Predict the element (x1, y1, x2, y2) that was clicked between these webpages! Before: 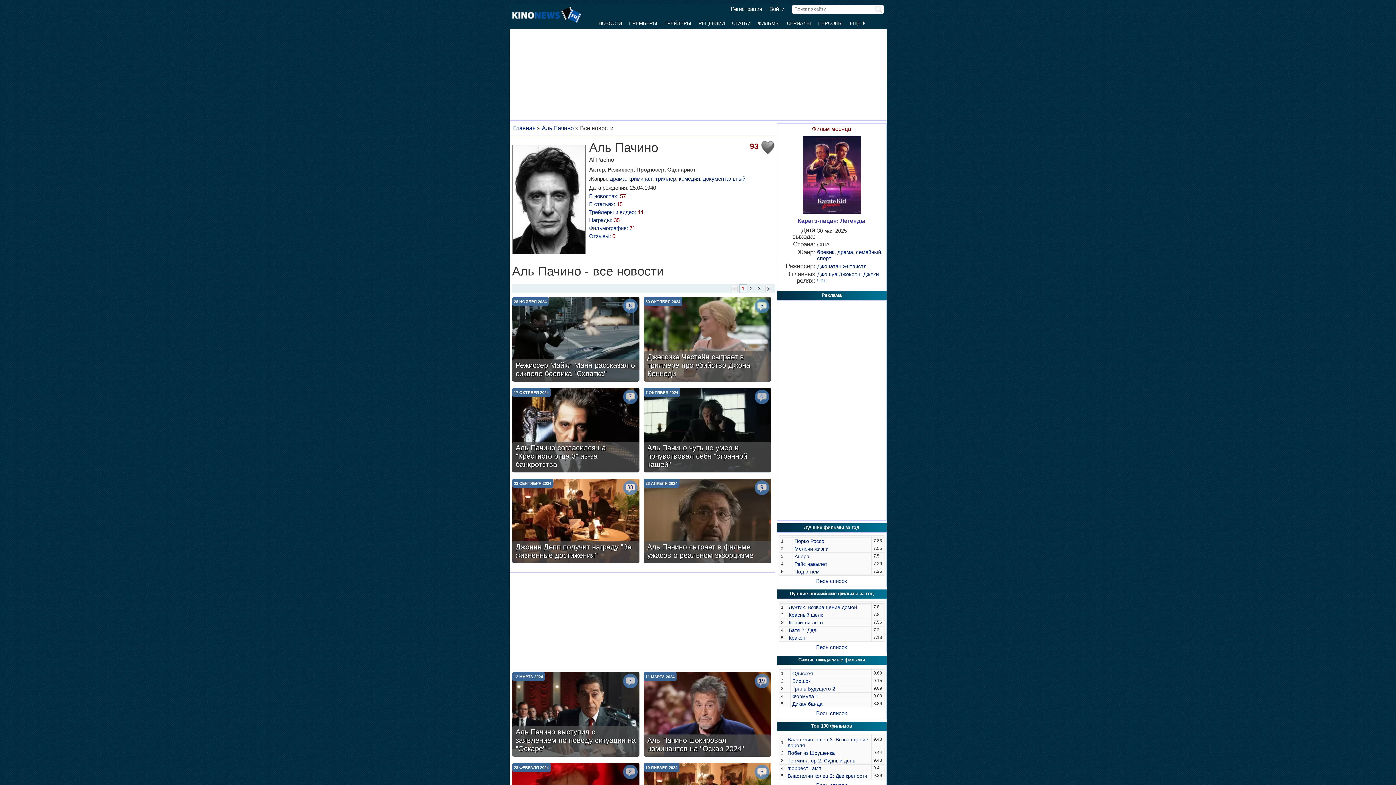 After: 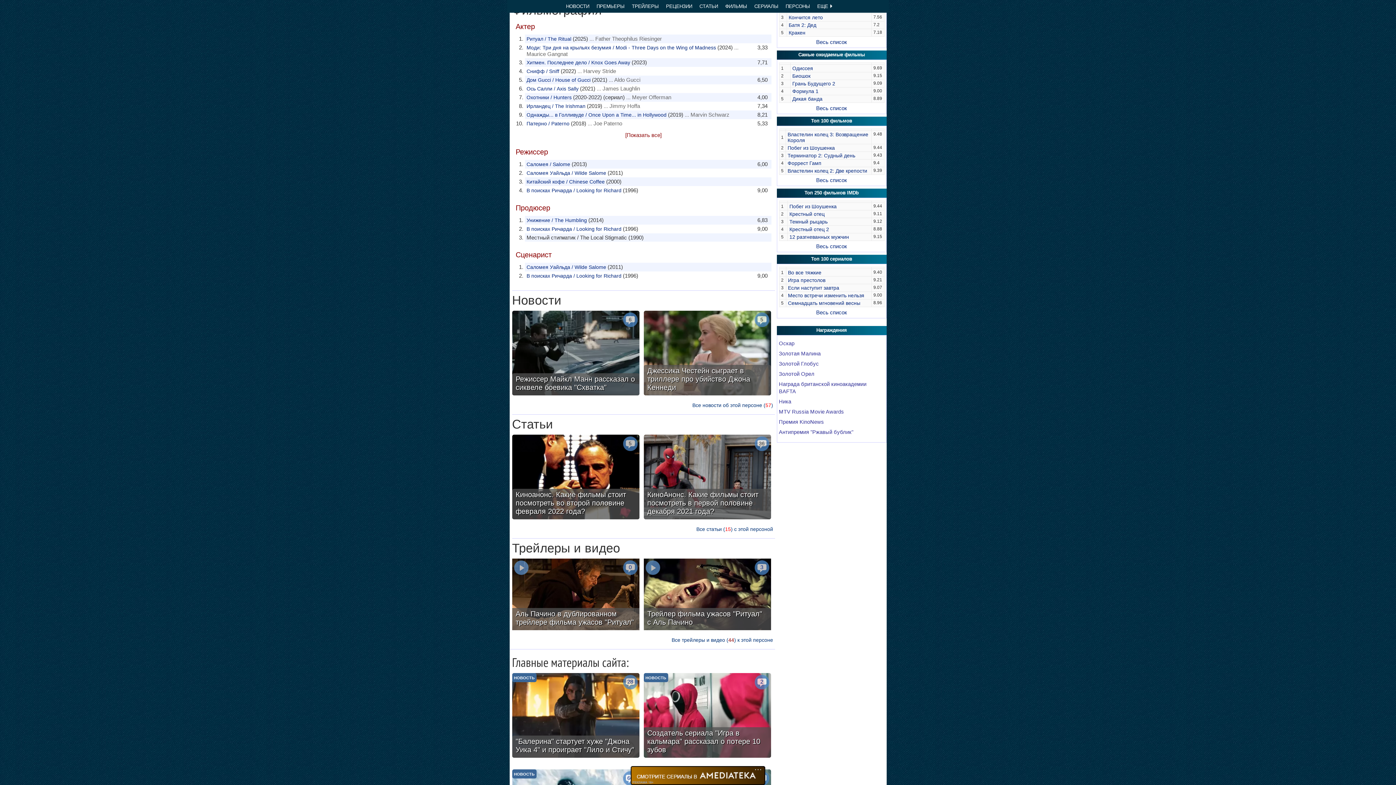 Action: label: Фильмография: 71 bbox: (589, 225, 635, 231)